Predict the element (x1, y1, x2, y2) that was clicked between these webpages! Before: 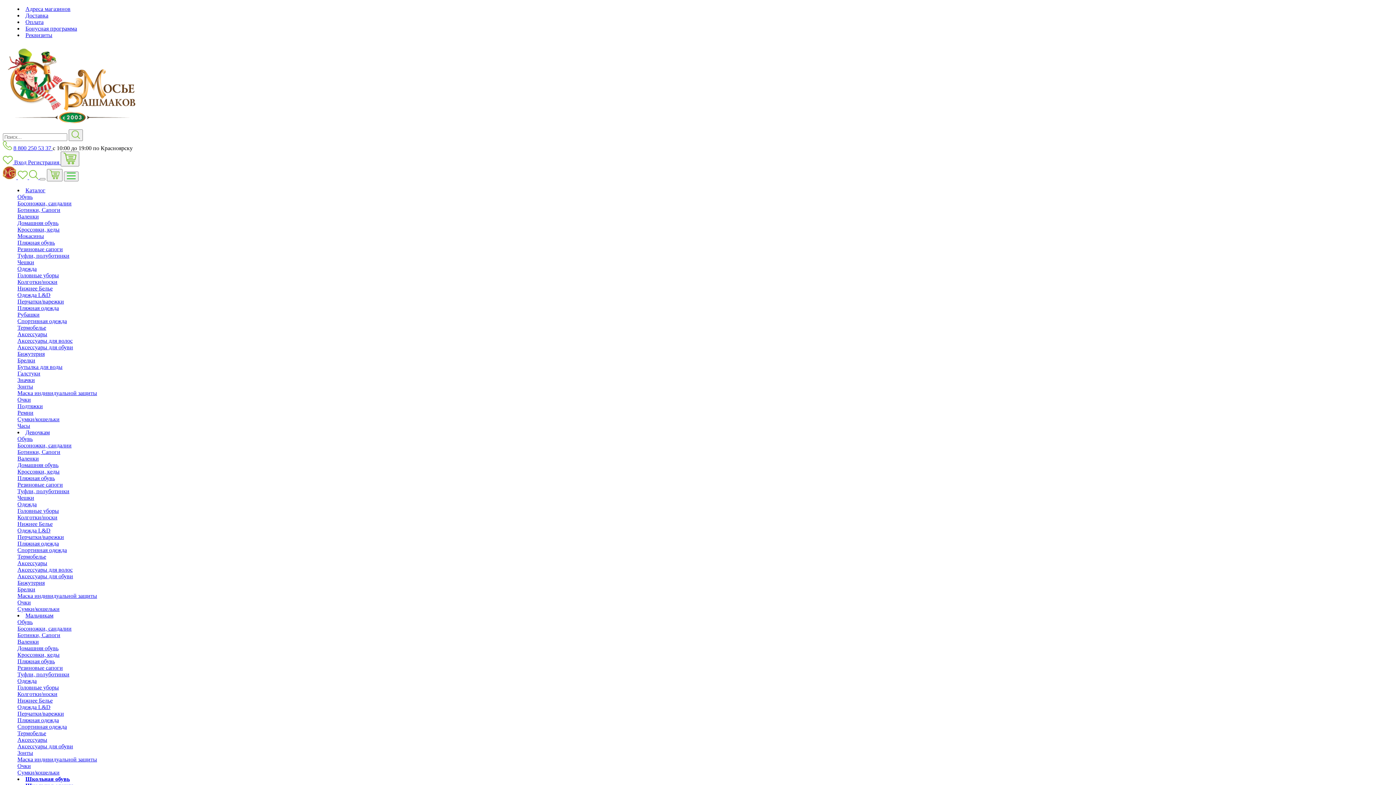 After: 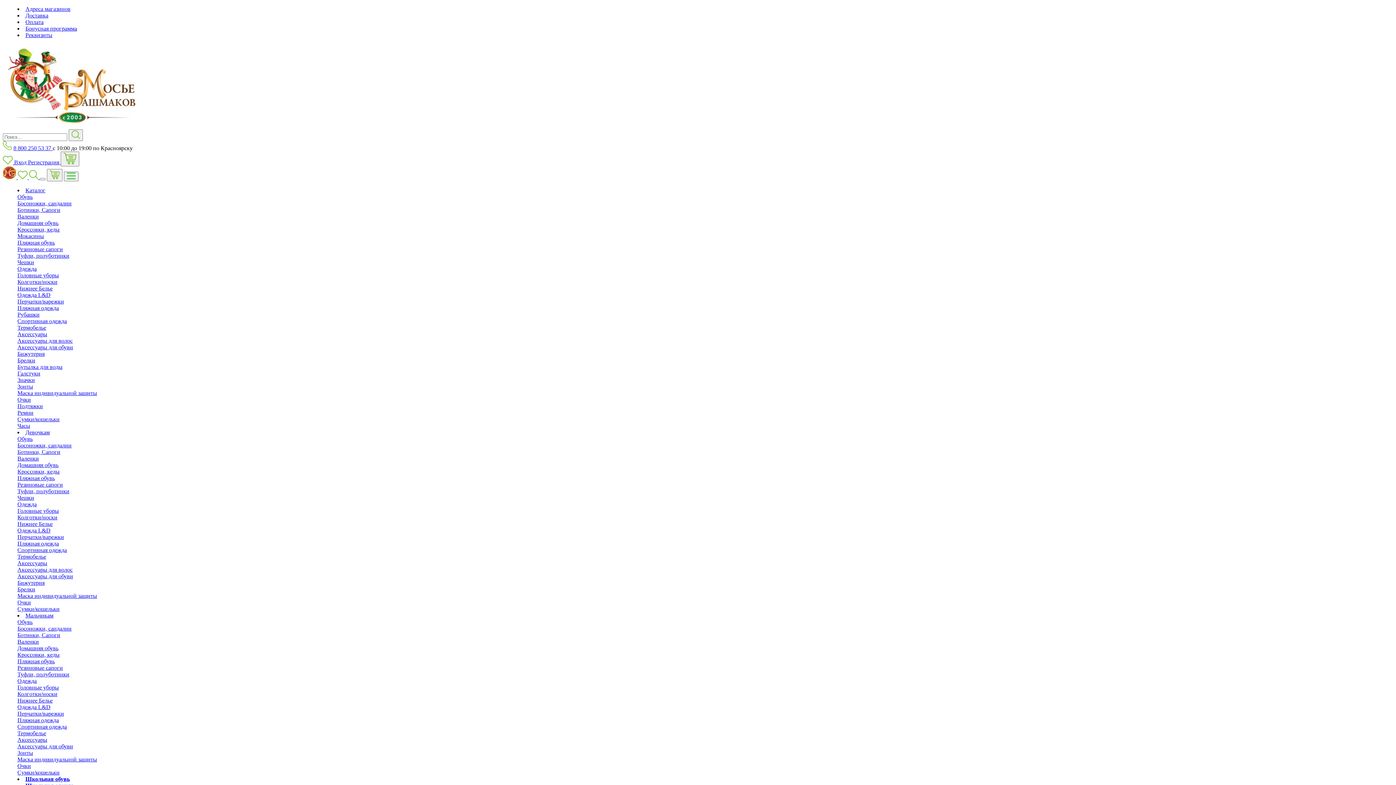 Action: label: Мальчикам bbox: (25, 612, 53, 618)